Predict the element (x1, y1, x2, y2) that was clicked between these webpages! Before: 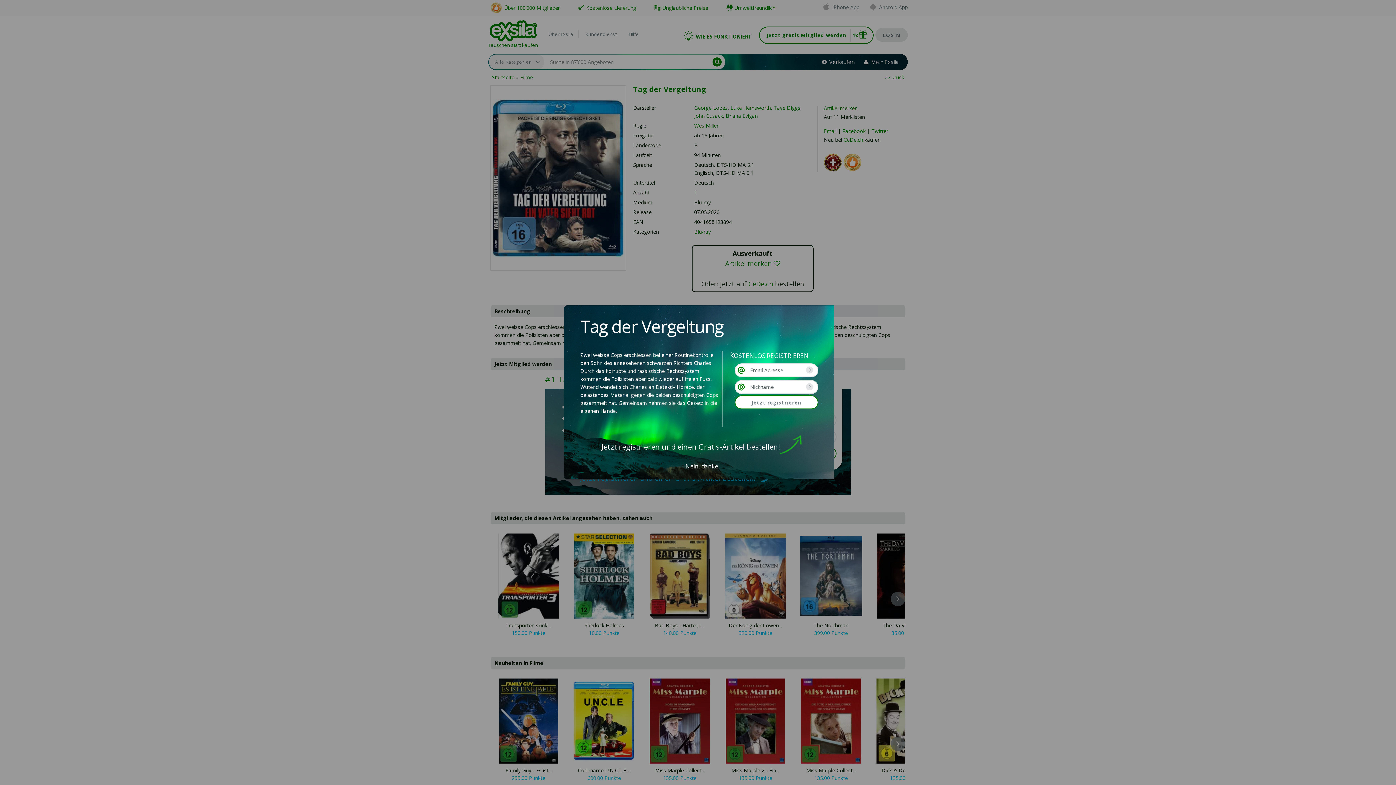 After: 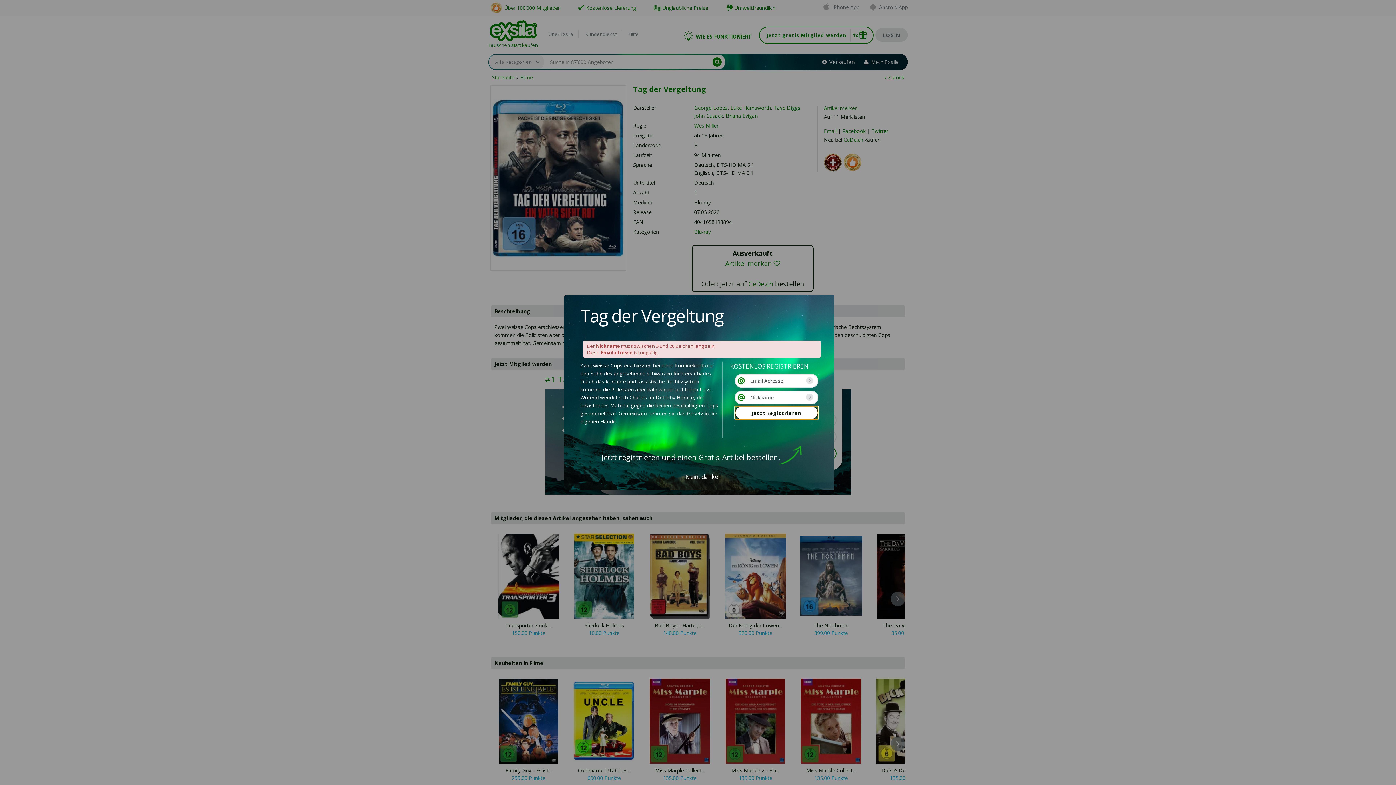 Action: bbox: (735, 395, 818, 409) label: Jetzt registrieren